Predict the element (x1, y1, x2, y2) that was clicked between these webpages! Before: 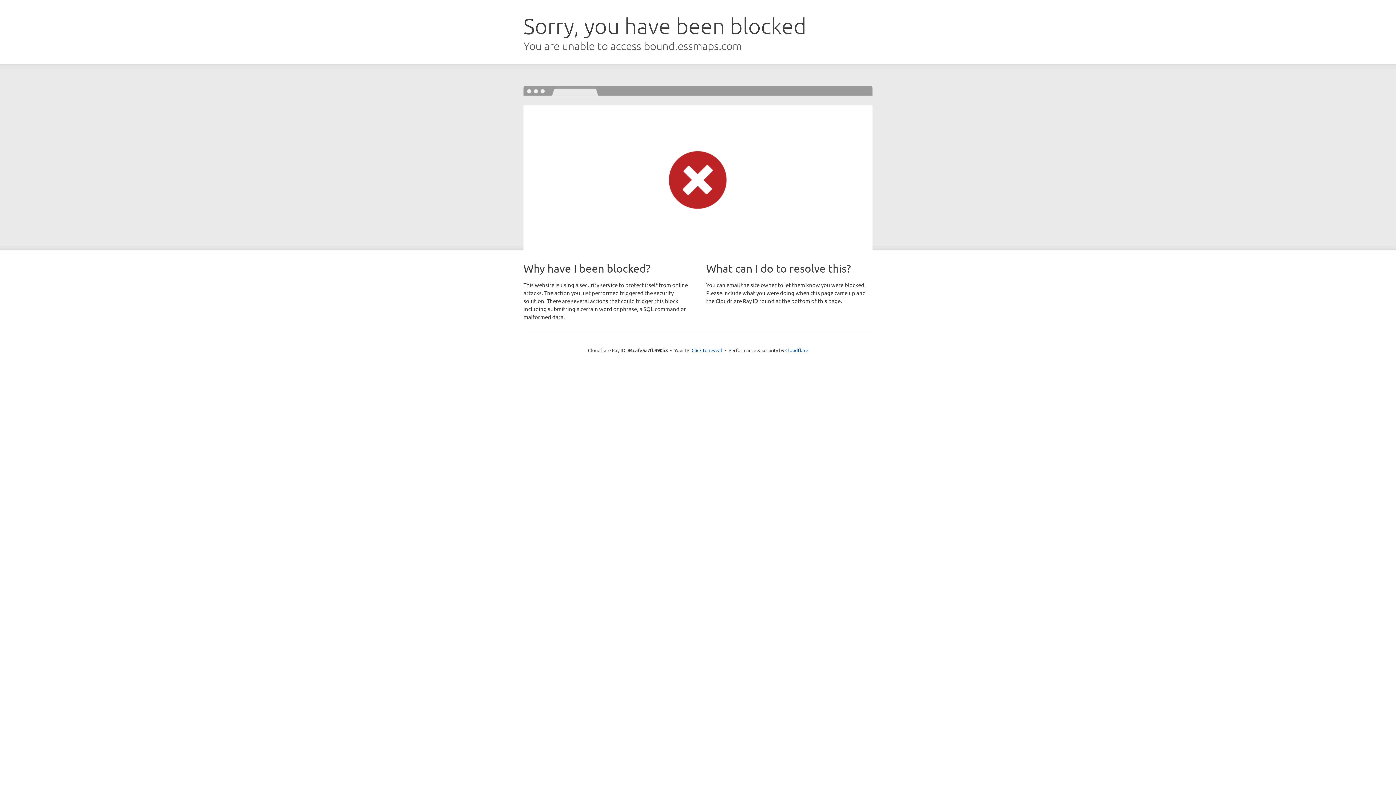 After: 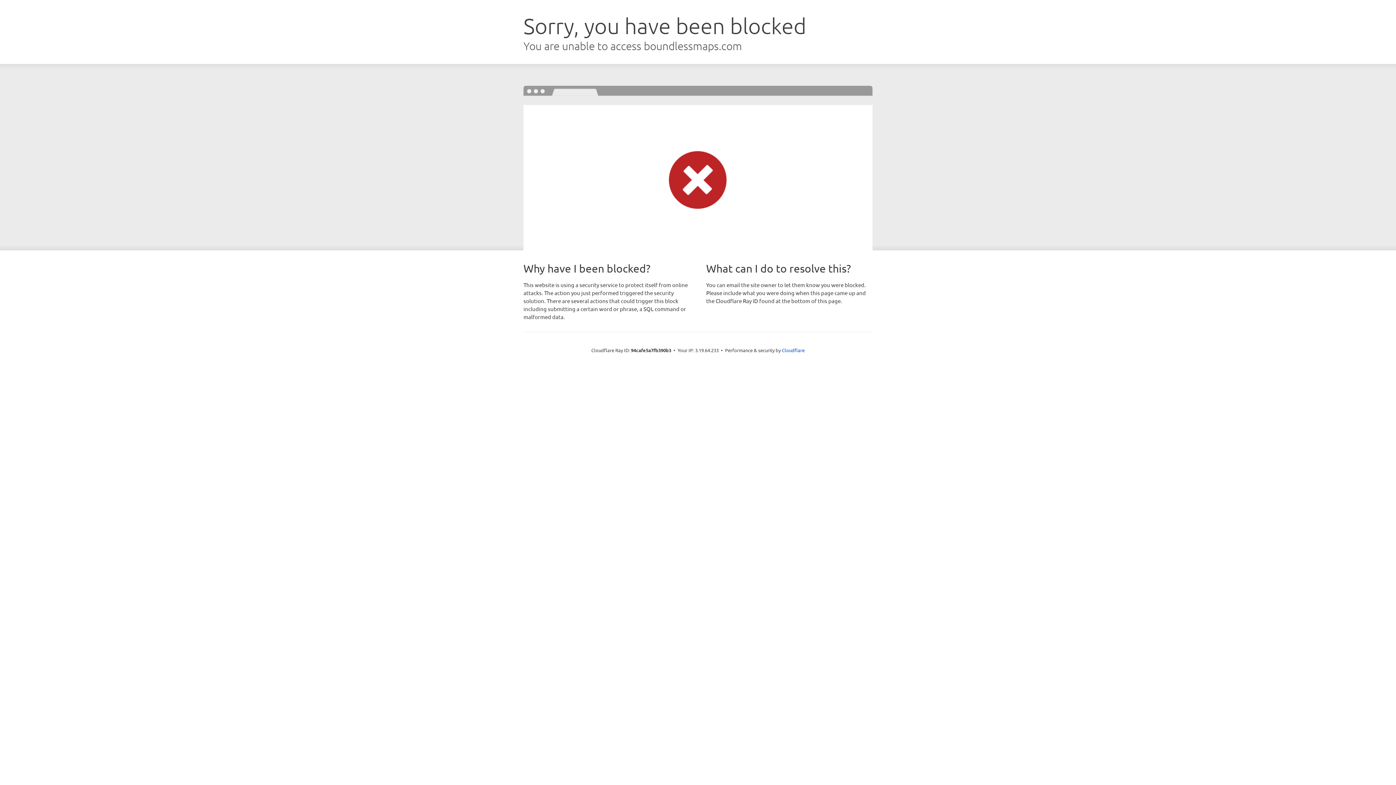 Action: label: Click to reveal bbox: (691, 346, 722, 353)